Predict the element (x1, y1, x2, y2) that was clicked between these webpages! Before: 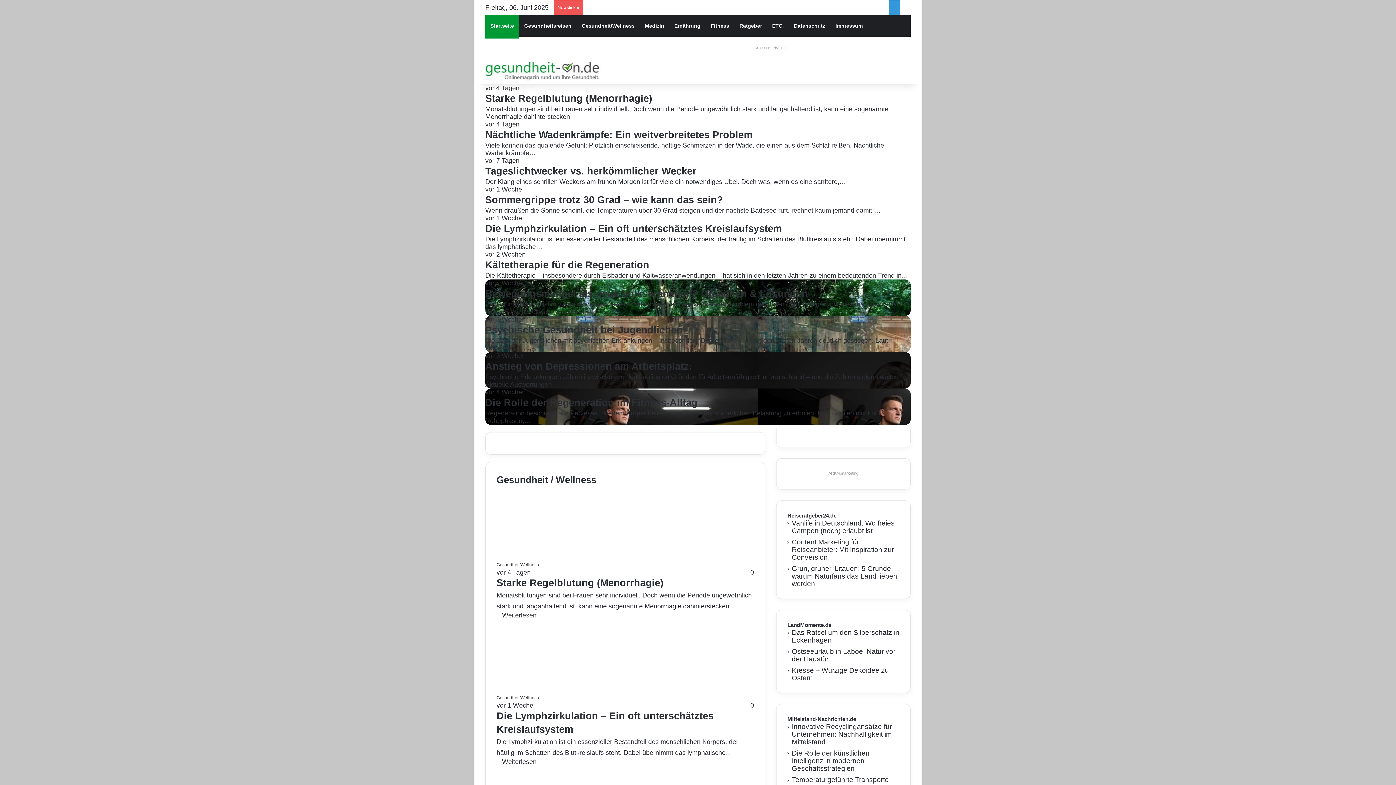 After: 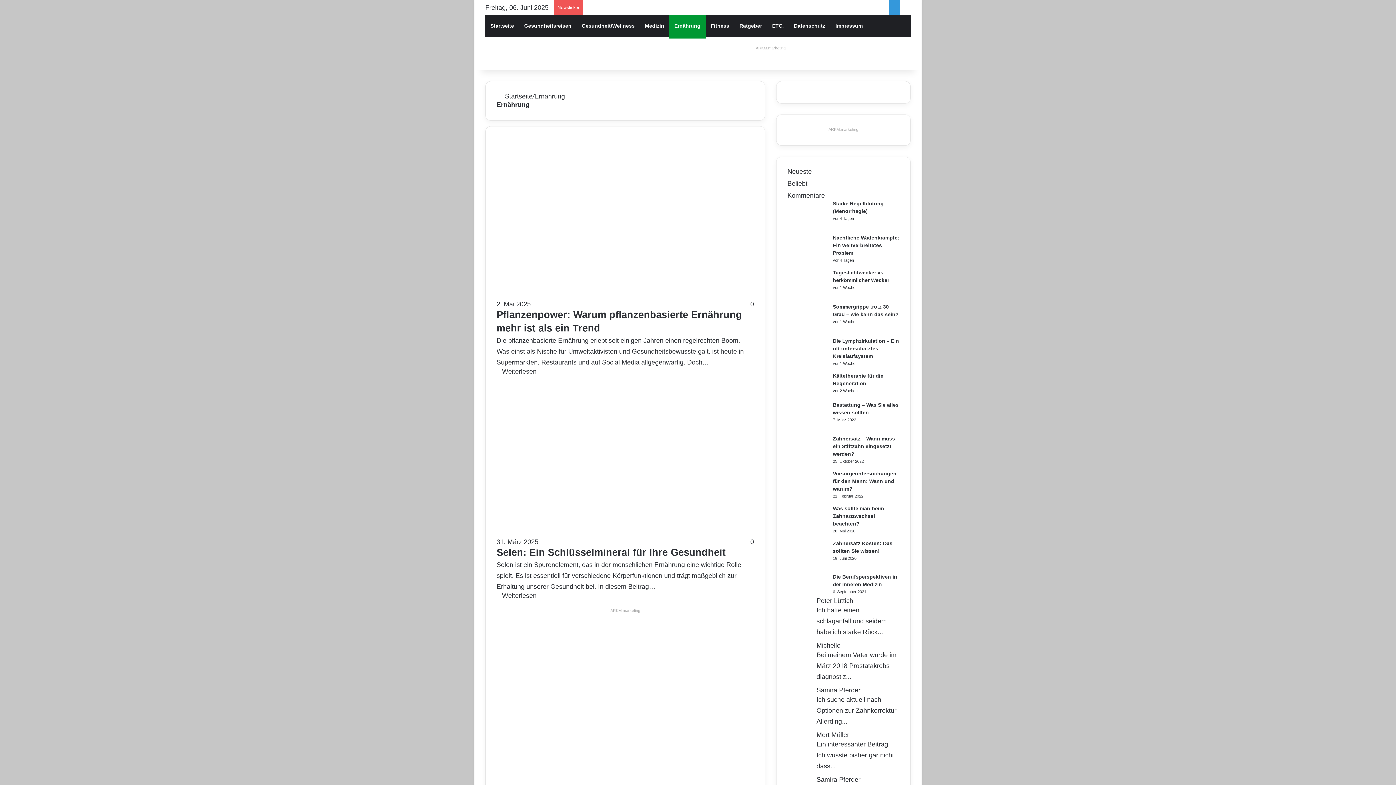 Action: label: Ernährung bbox: (669, 14, 705, 36)